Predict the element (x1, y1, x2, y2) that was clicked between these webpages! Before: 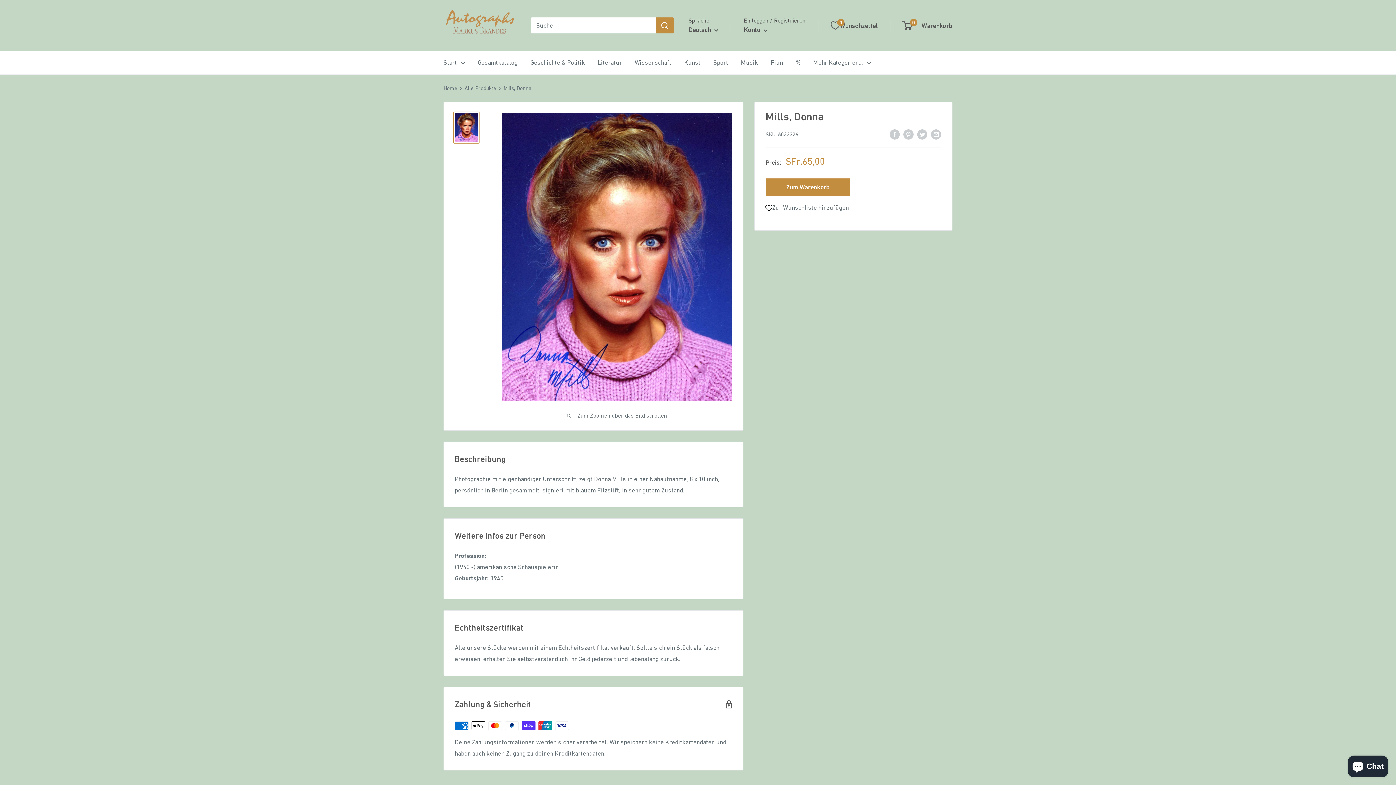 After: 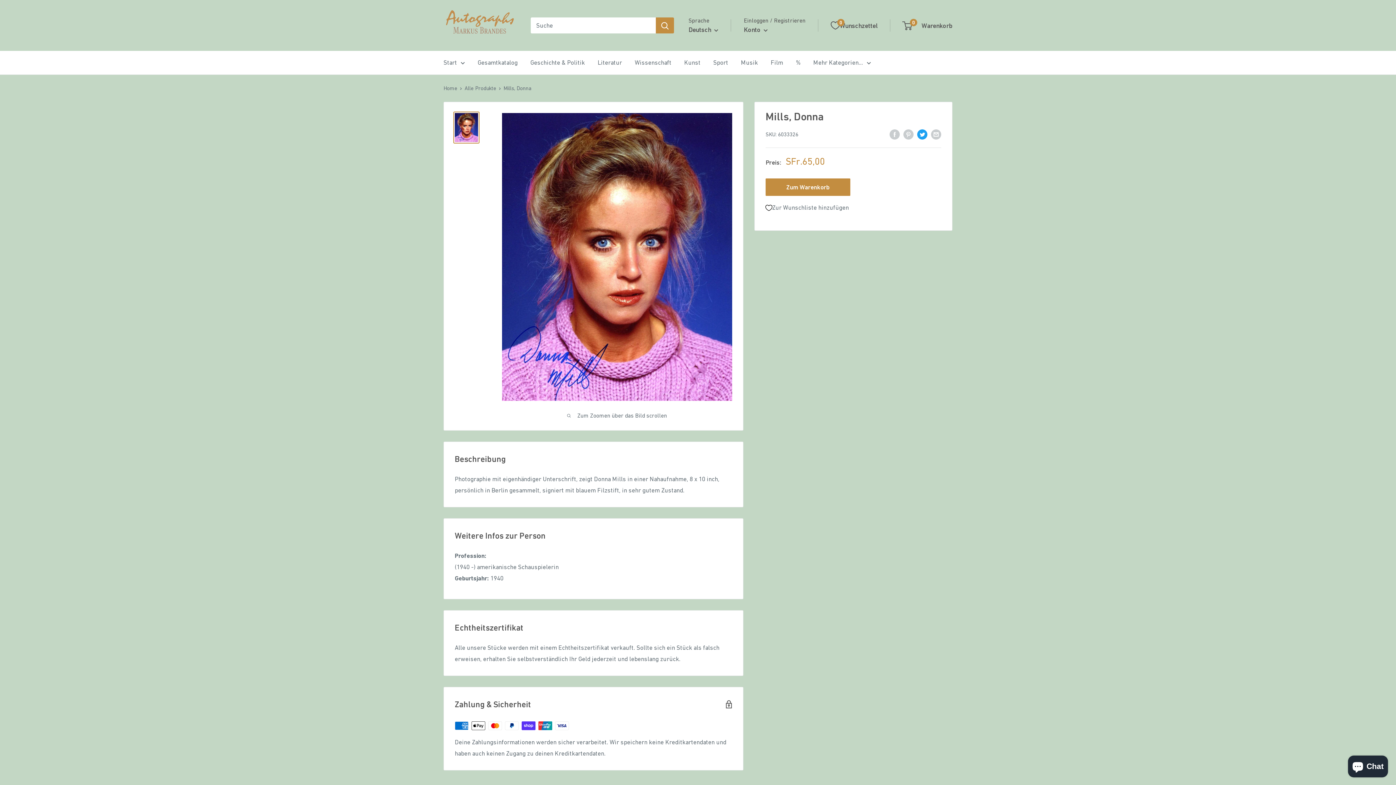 Action: label: Auf Twitter teilen bbox: (917, 128, 927, 139)